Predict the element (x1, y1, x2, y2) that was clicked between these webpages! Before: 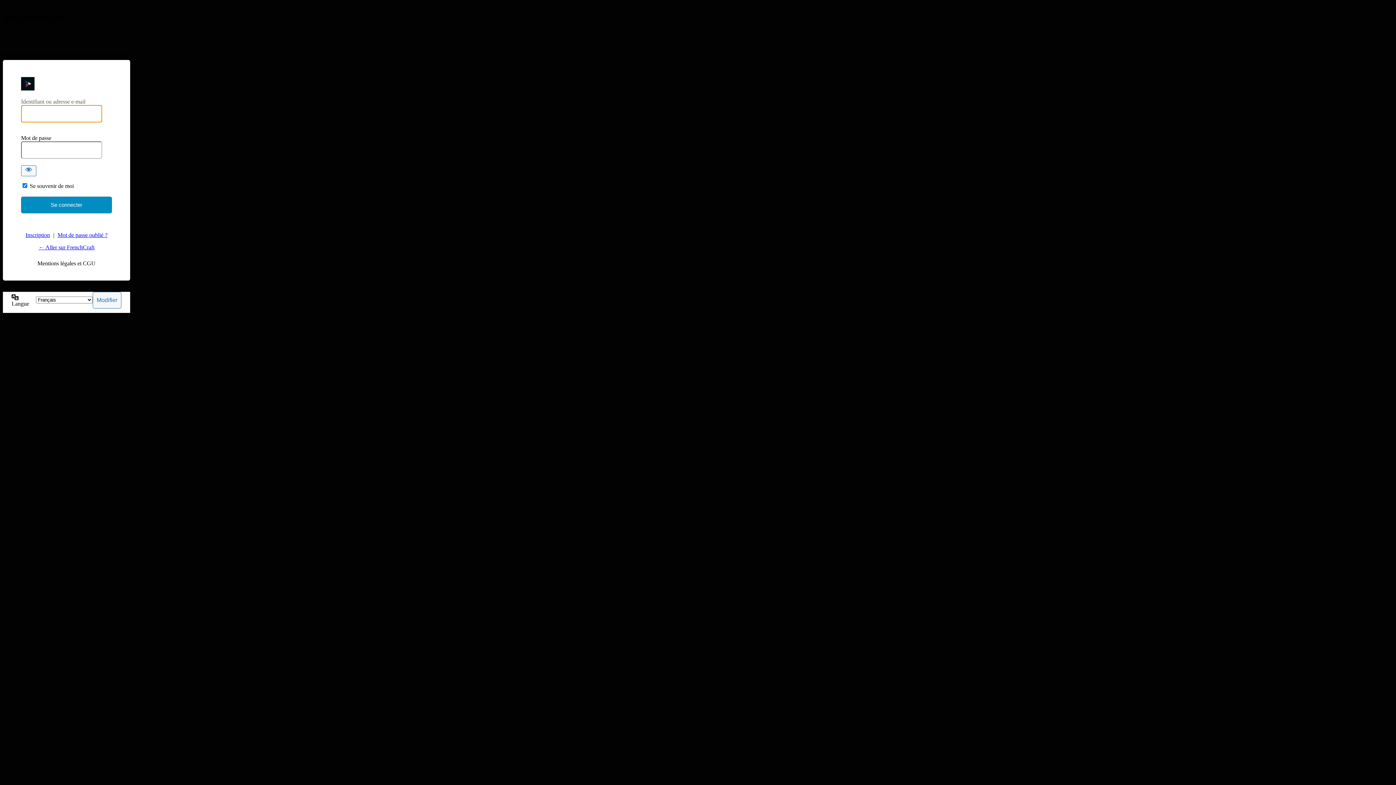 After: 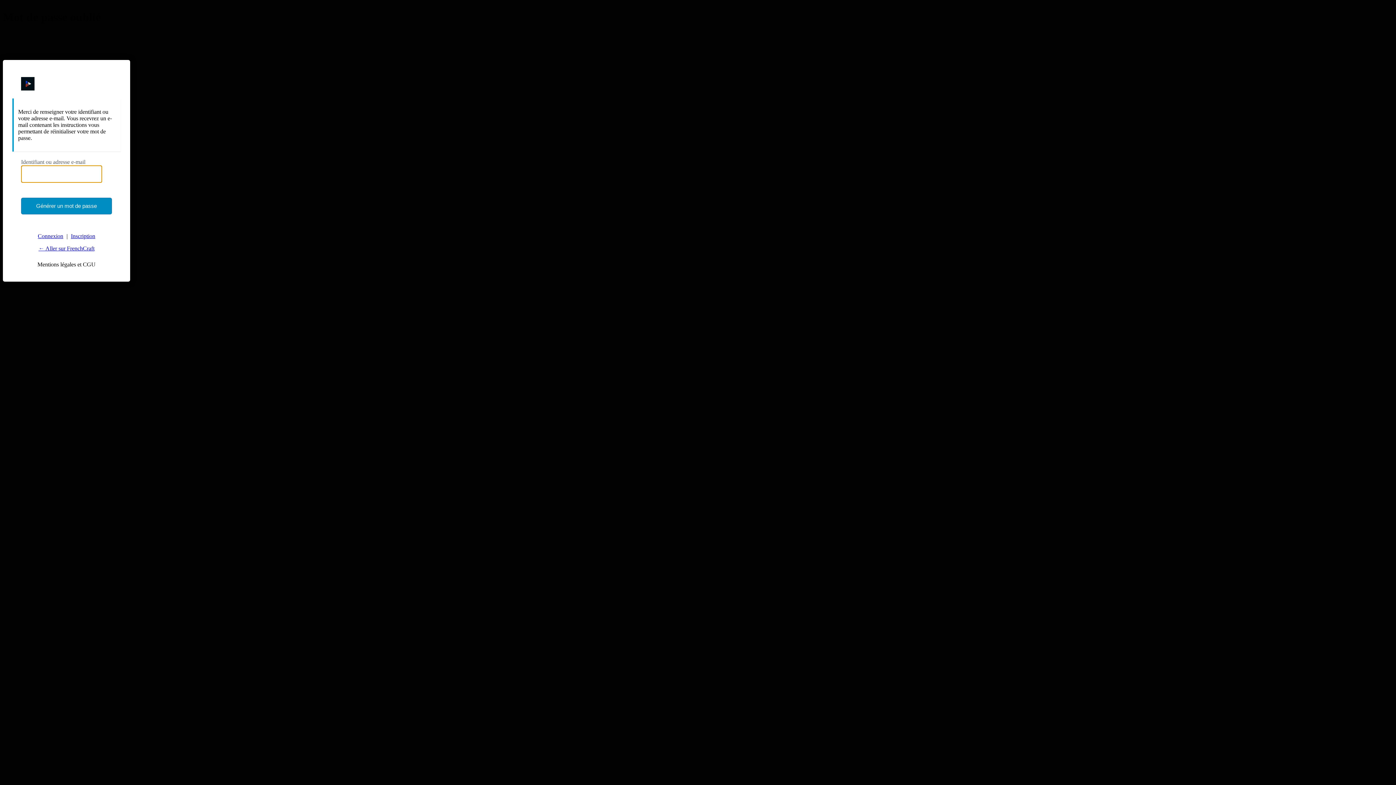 Action: label: Mot de passe oublié ? bbox: (57, 231, 107, 238)